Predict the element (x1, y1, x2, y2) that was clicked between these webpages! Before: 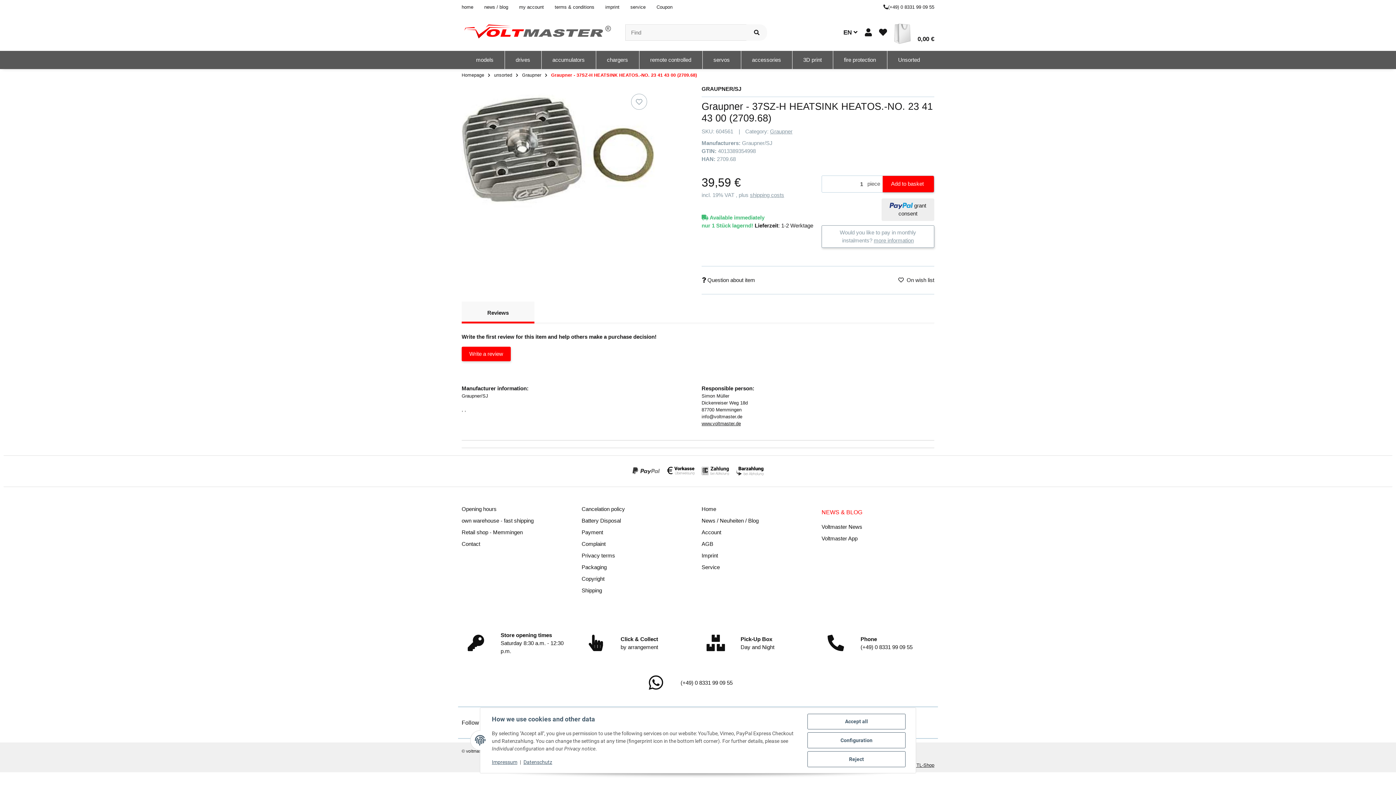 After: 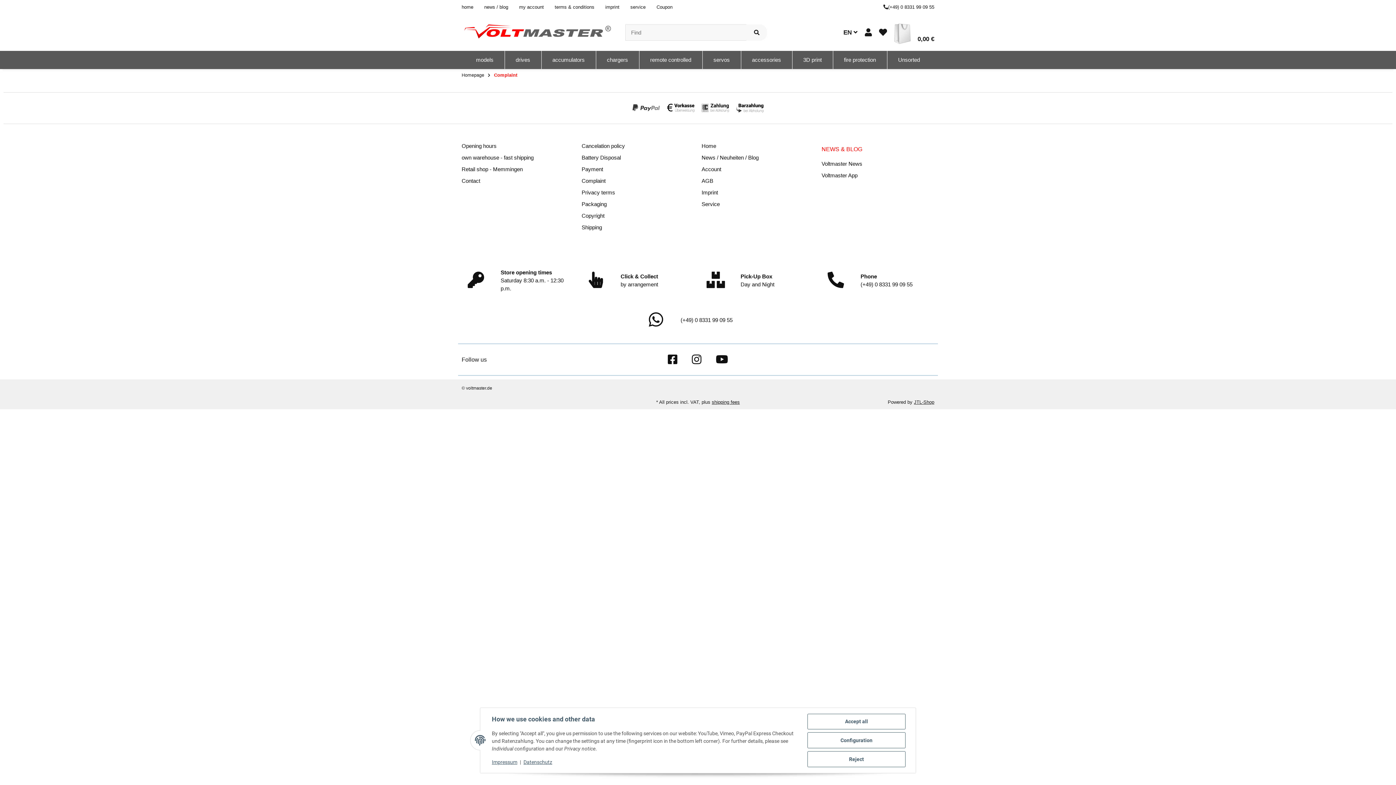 Action: bbox: (581, 541, 605, 547) label: Complaint